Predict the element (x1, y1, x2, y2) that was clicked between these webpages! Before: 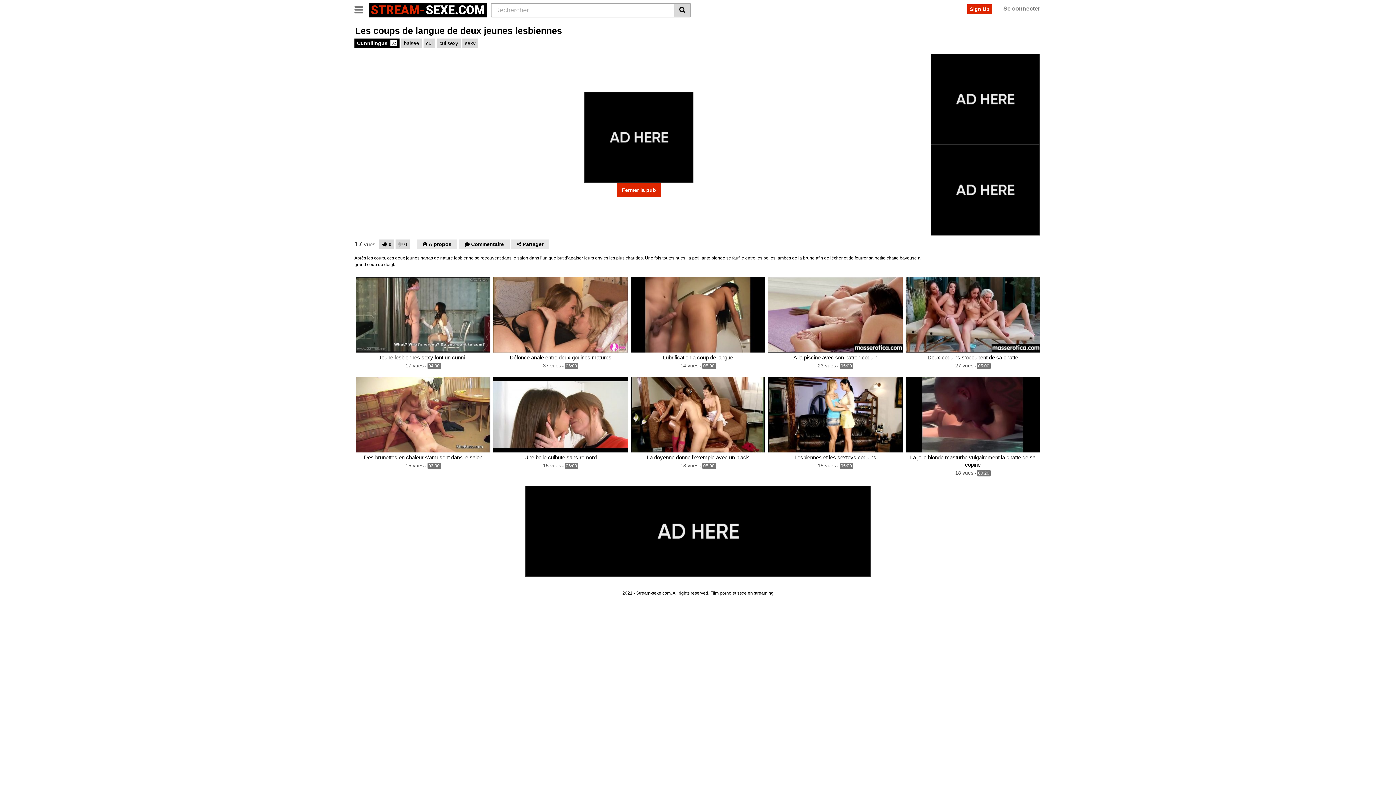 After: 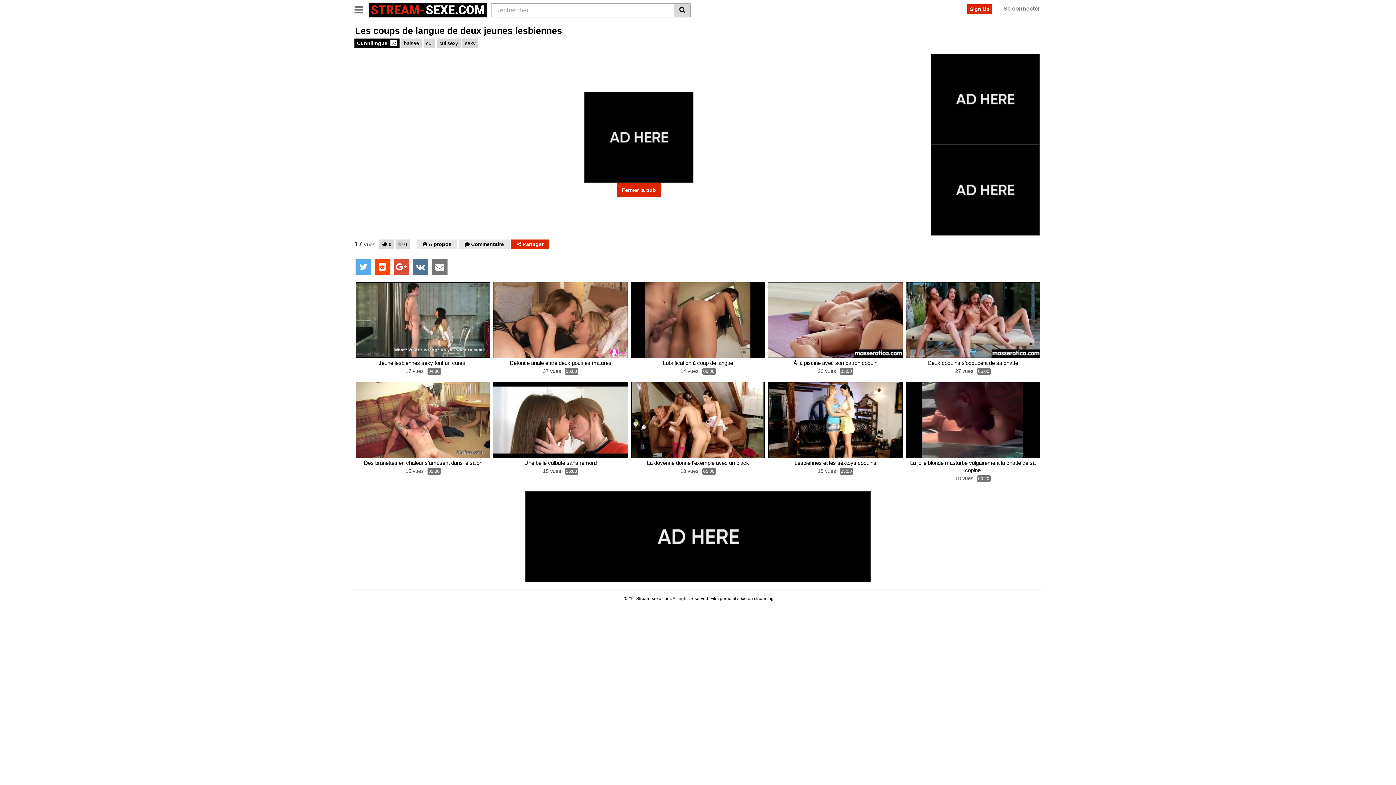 Action: label:  Partager bbox: (511, 239, 549, 249)